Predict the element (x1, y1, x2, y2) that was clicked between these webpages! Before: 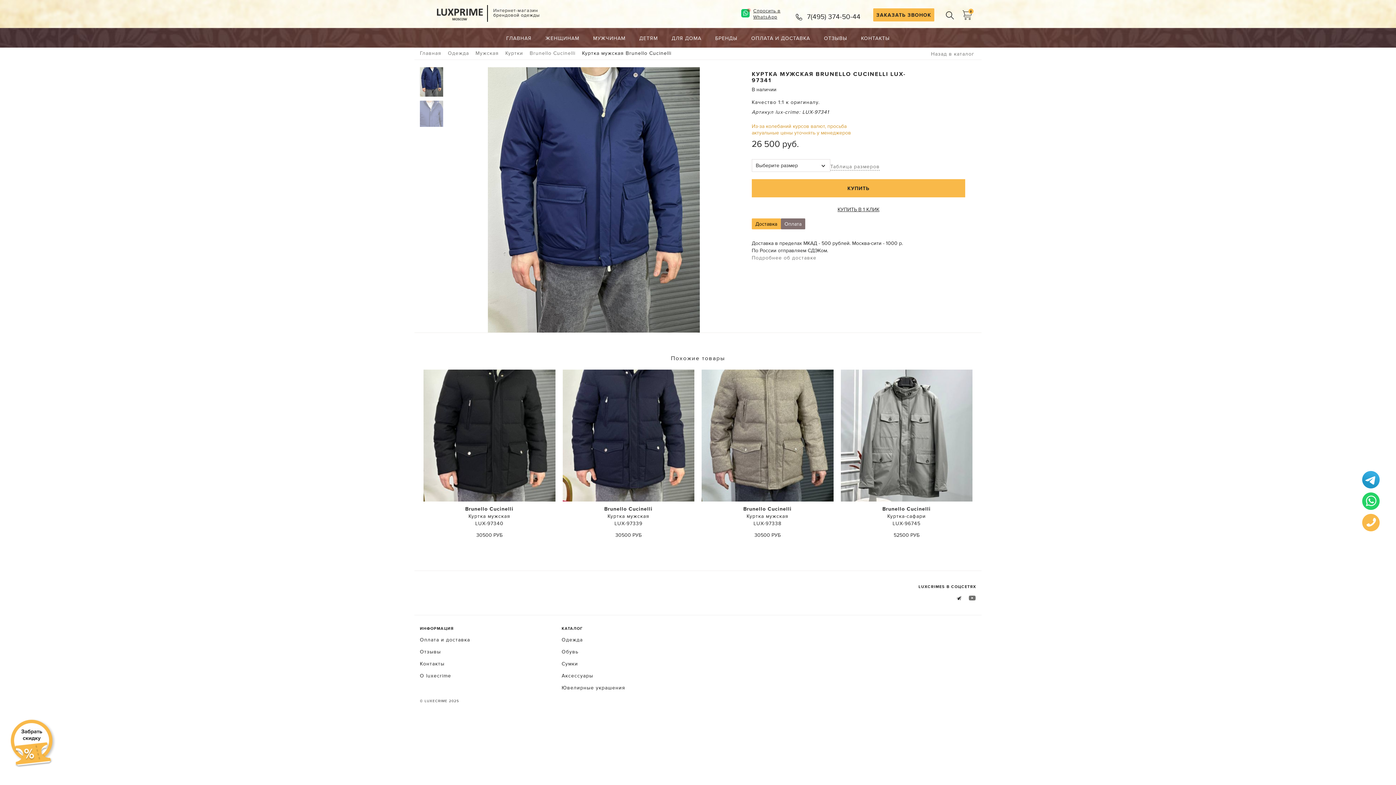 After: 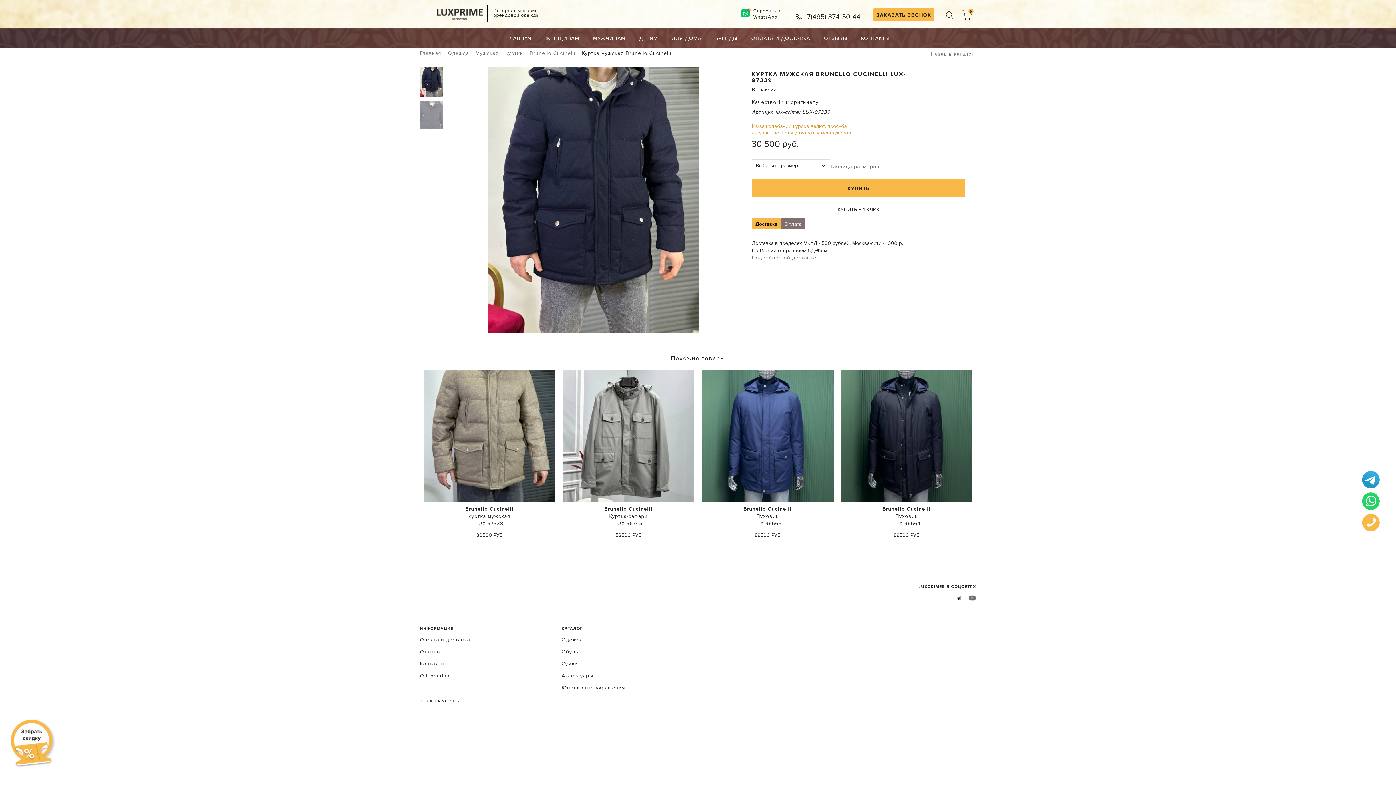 Action: bbox: (566, 505, 690, 527) label: Brunello Cucinelli
Куртка мужская
LUX-97339